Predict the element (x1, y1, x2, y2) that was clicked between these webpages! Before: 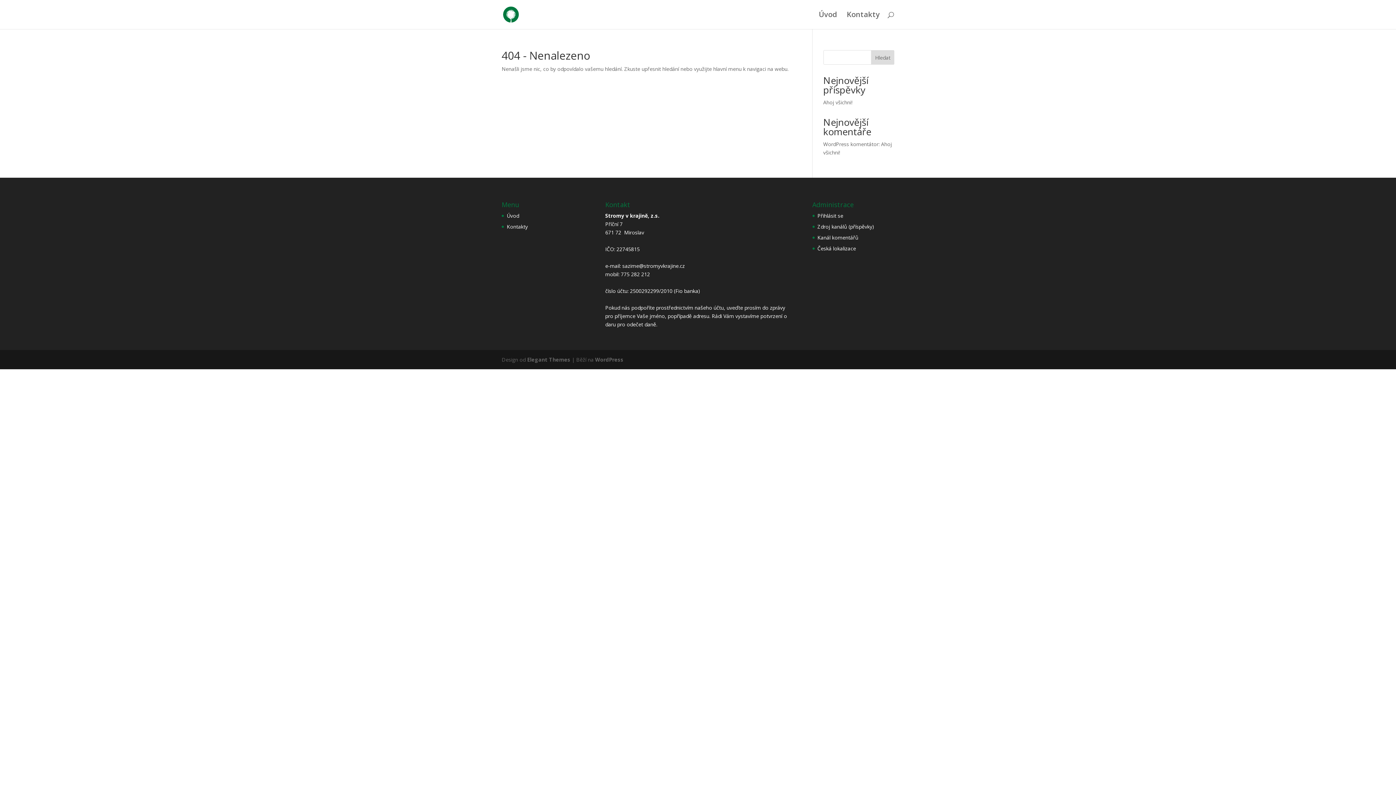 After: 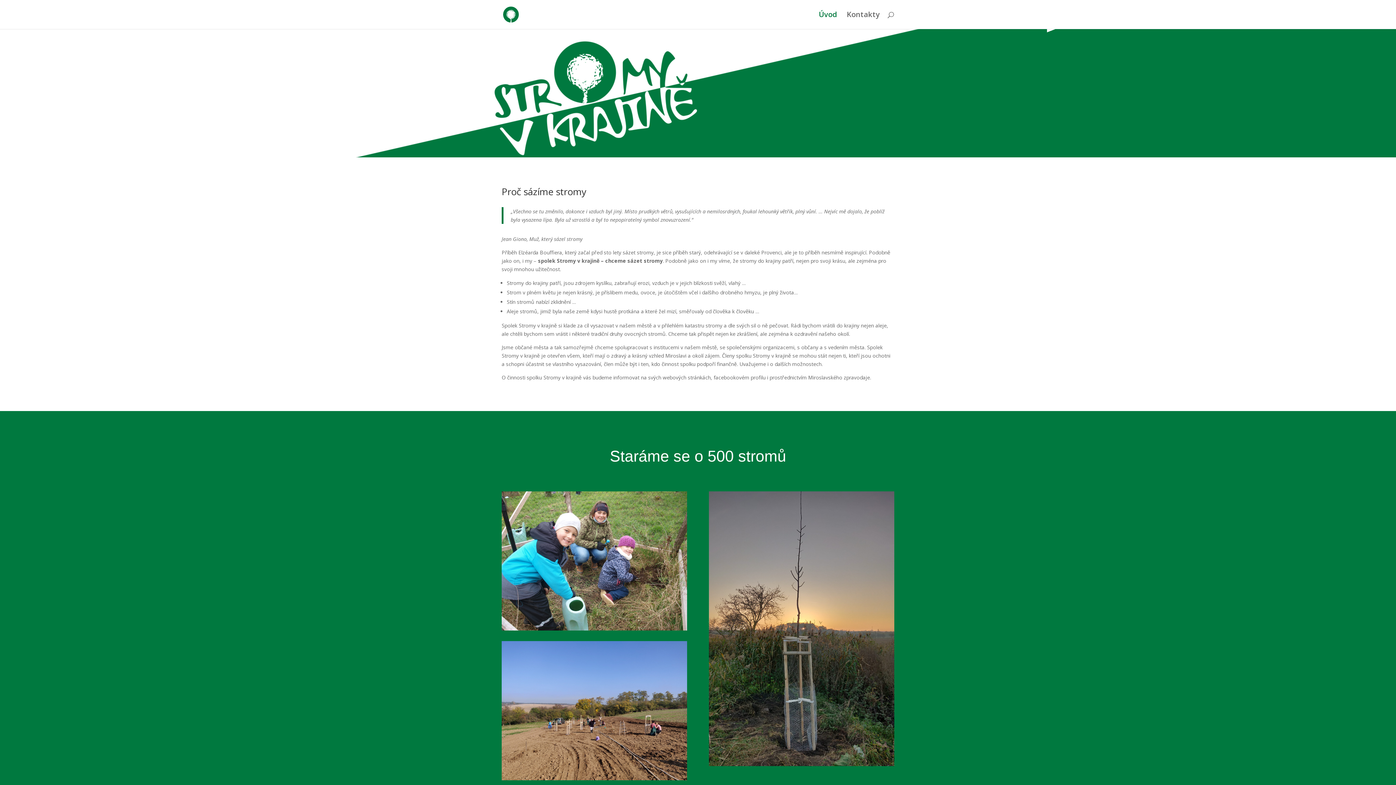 Action: bbox: (503, 10, 518, 17)